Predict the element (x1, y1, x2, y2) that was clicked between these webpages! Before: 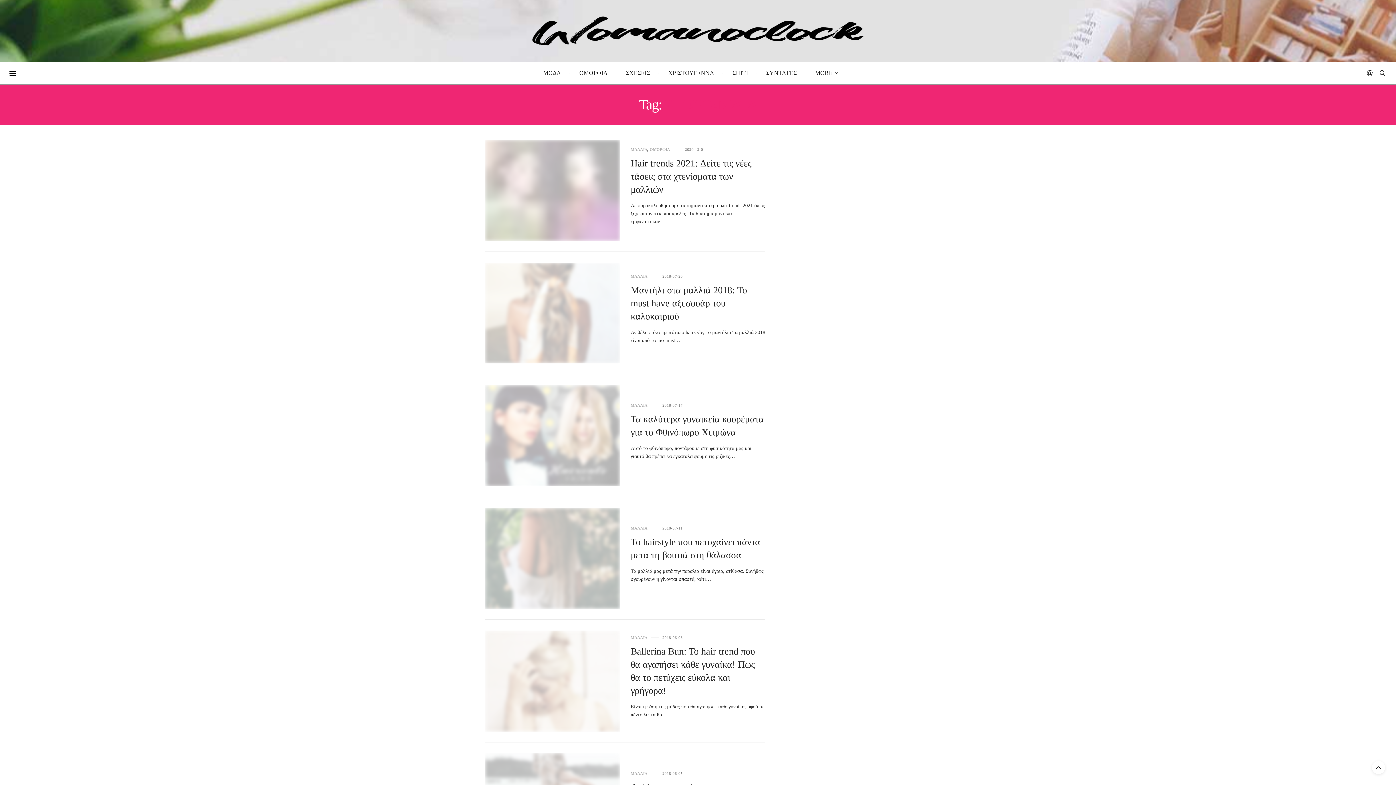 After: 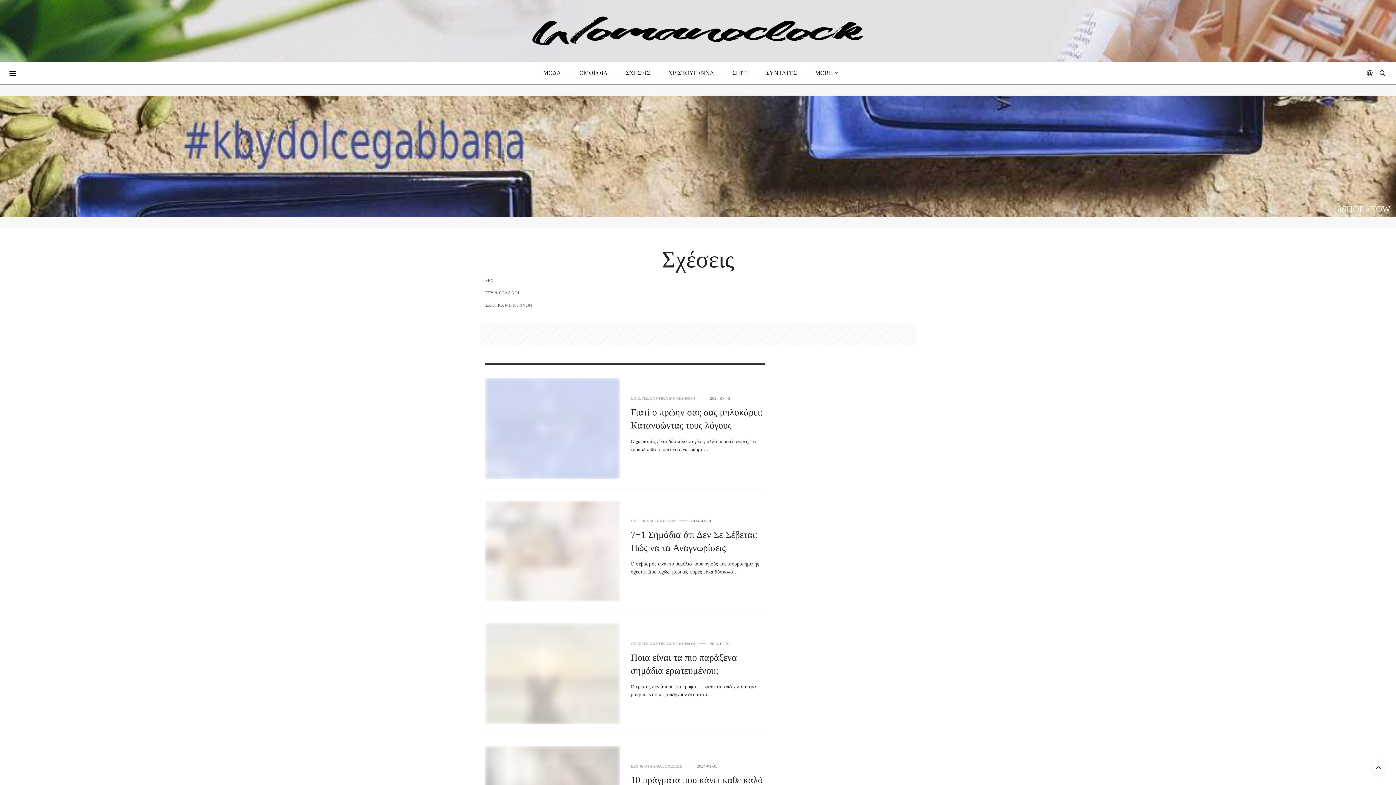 Action: label: ΣΧΕΣΕΙΣ bbox: (622, 62, 653, 84)